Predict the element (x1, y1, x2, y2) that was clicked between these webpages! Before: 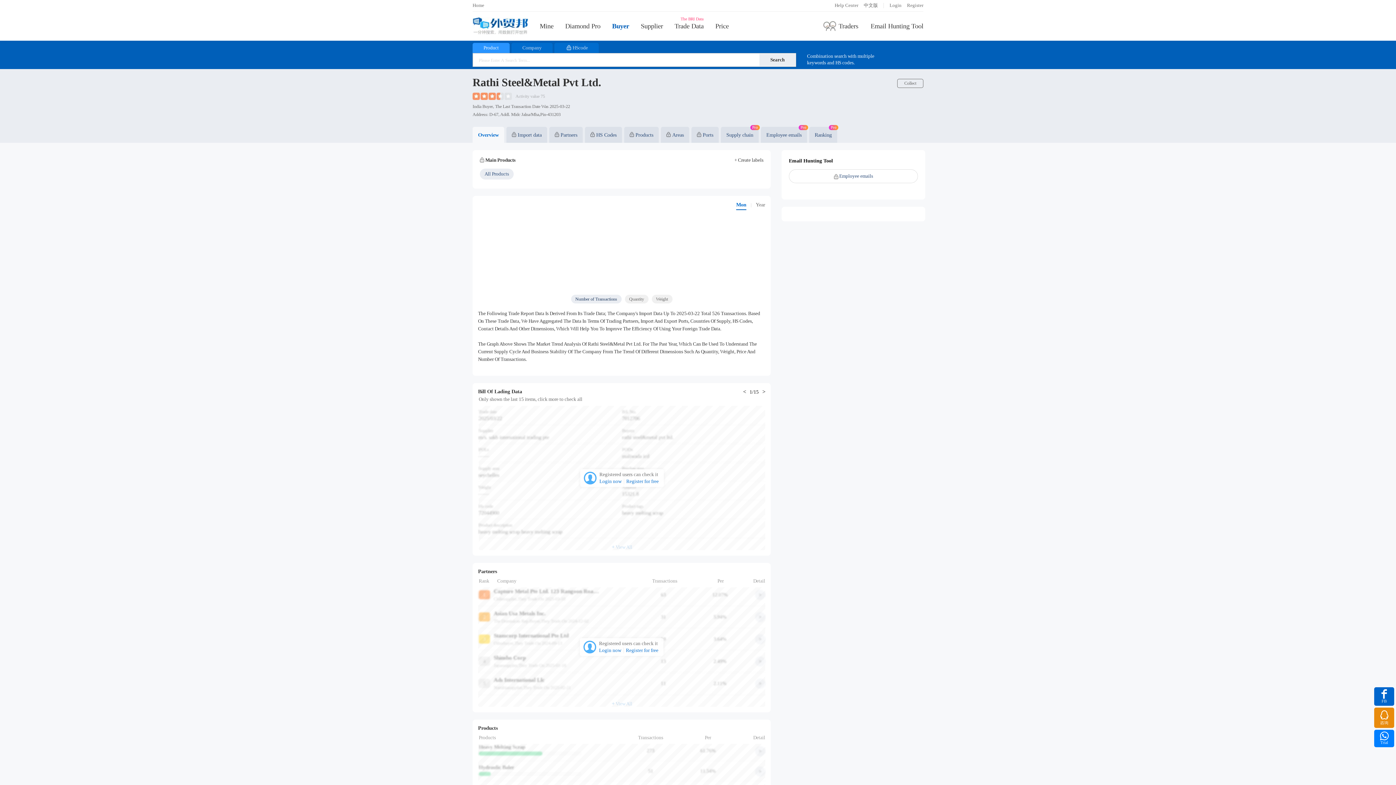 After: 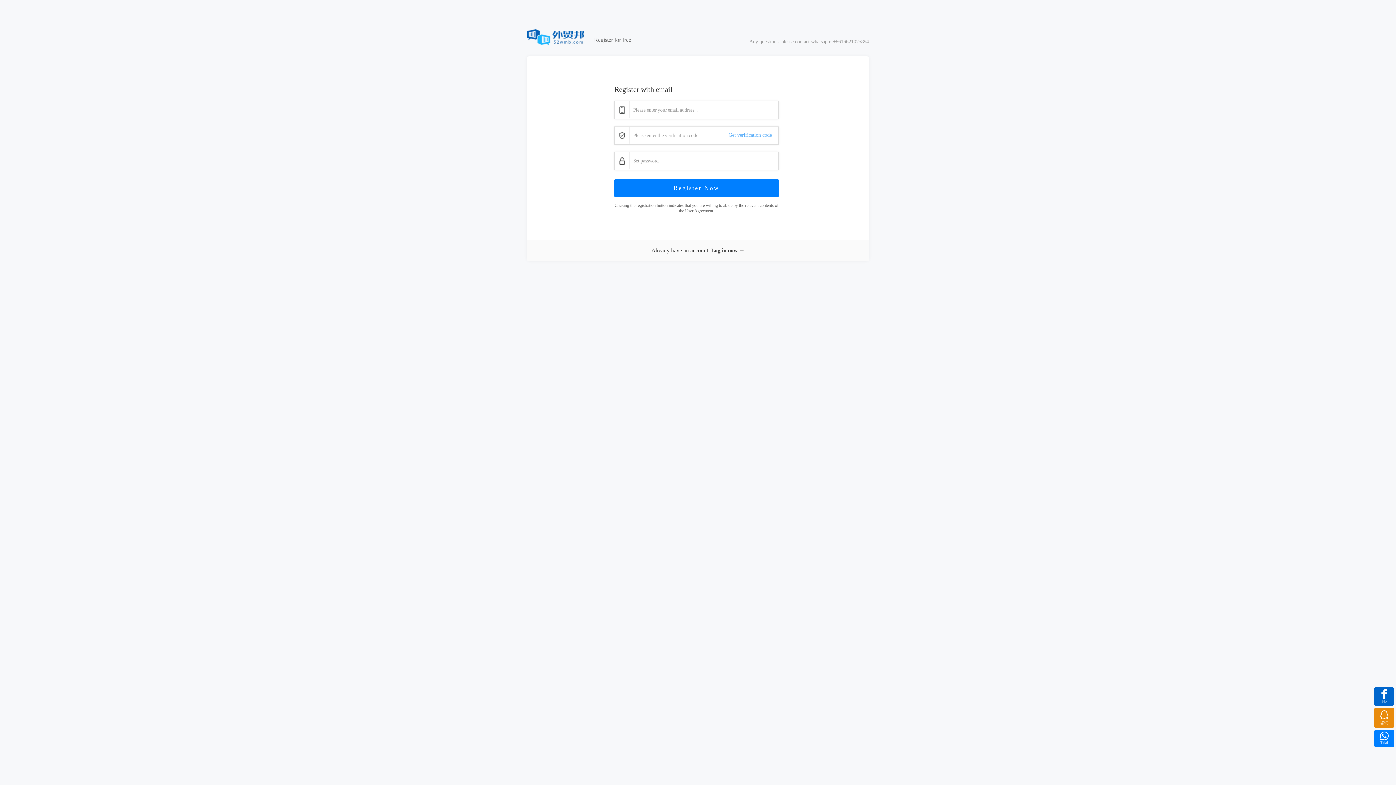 Action: bbox: (623, 648, 658, 653) label: Register for free